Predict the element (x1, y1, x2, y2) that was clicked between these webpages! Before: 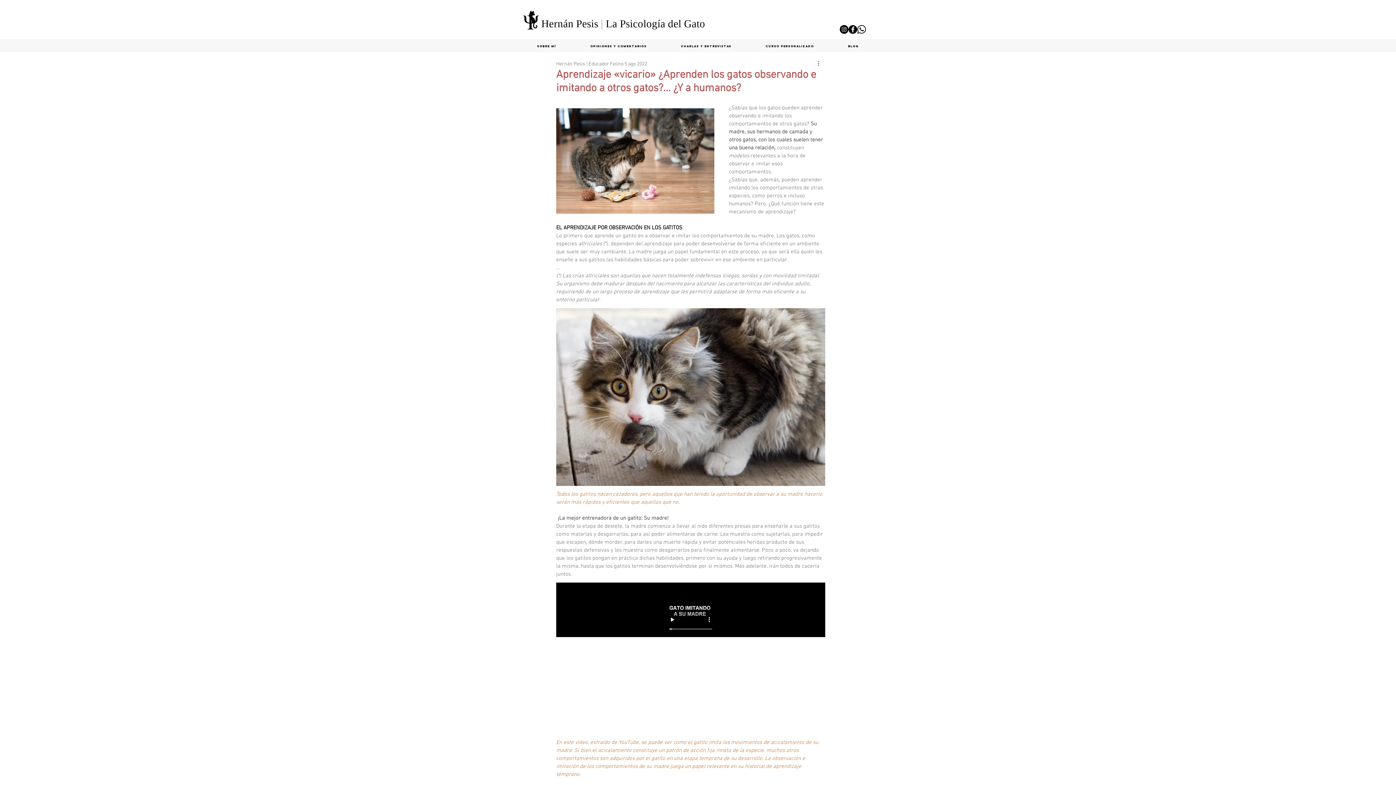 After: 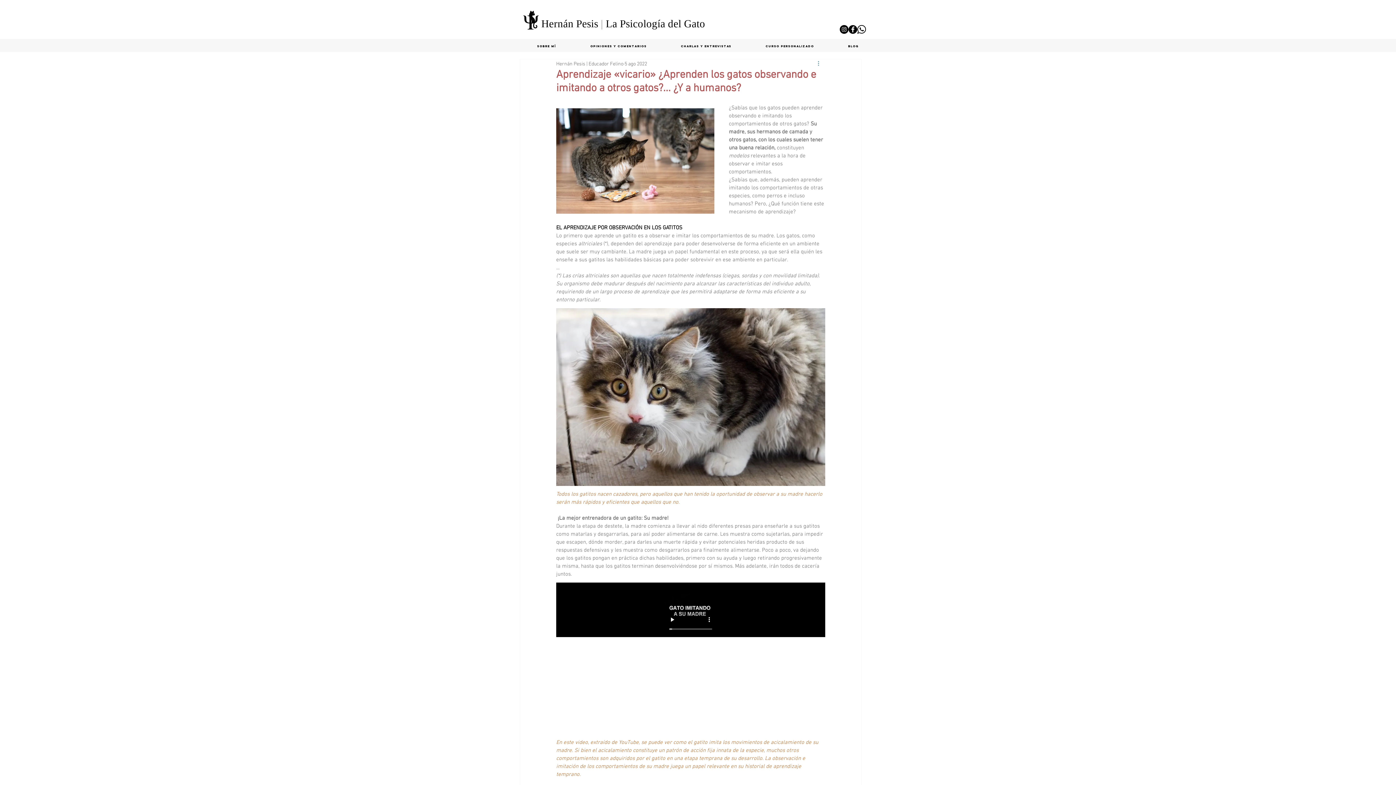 Action: label: Más acciones bbox: (816, 59, 825, 68)